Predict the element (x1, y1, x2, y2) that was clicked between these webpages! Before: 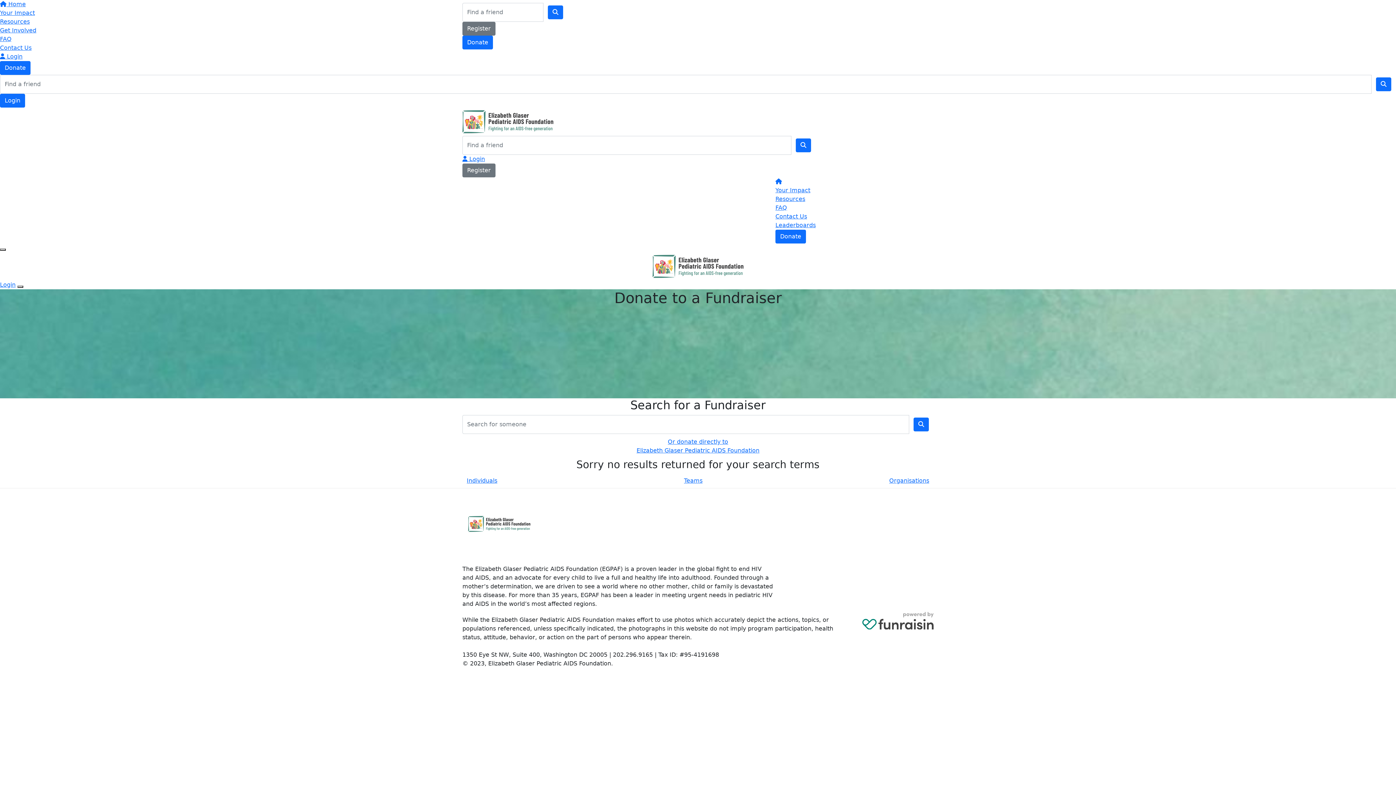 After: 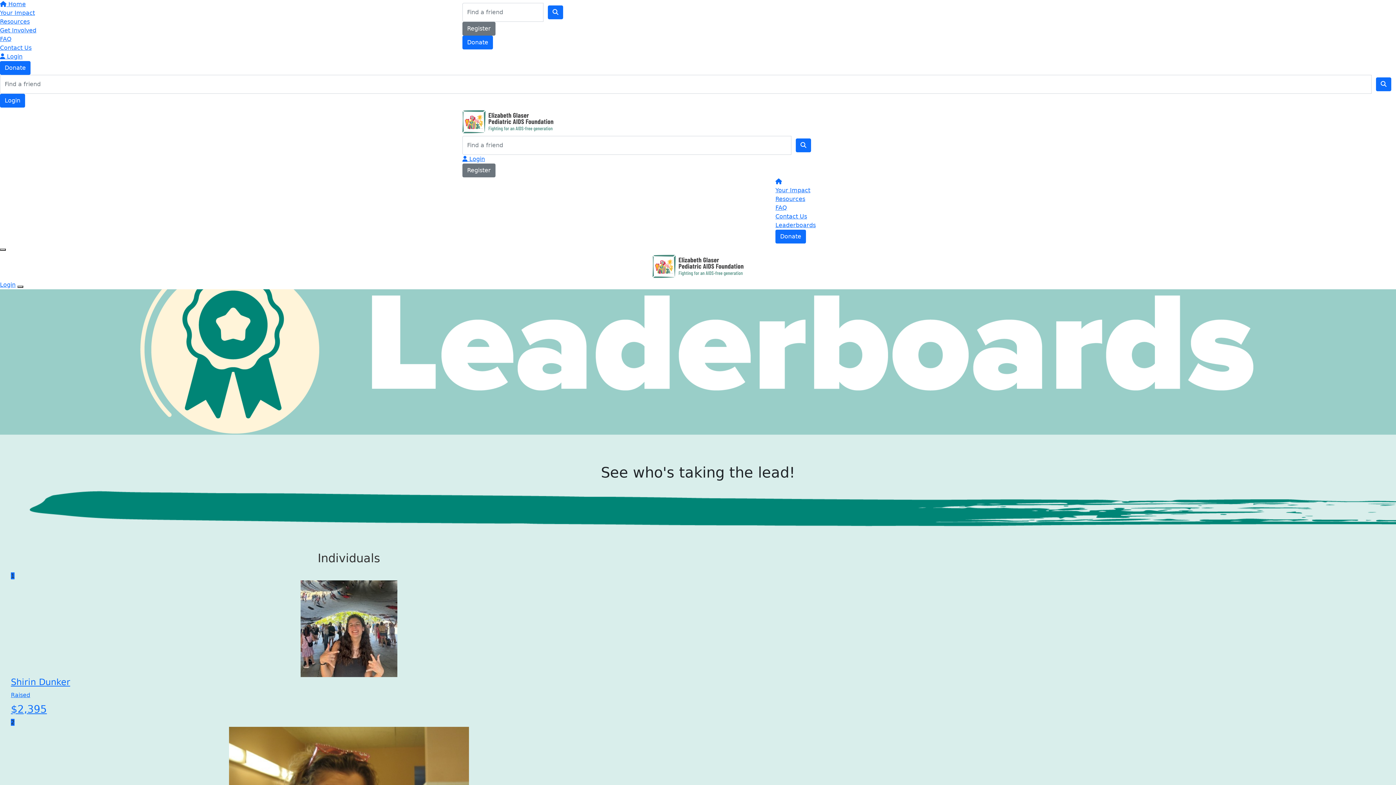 Action: label: Leaderboards bbox: (775, 221, 816, 228)